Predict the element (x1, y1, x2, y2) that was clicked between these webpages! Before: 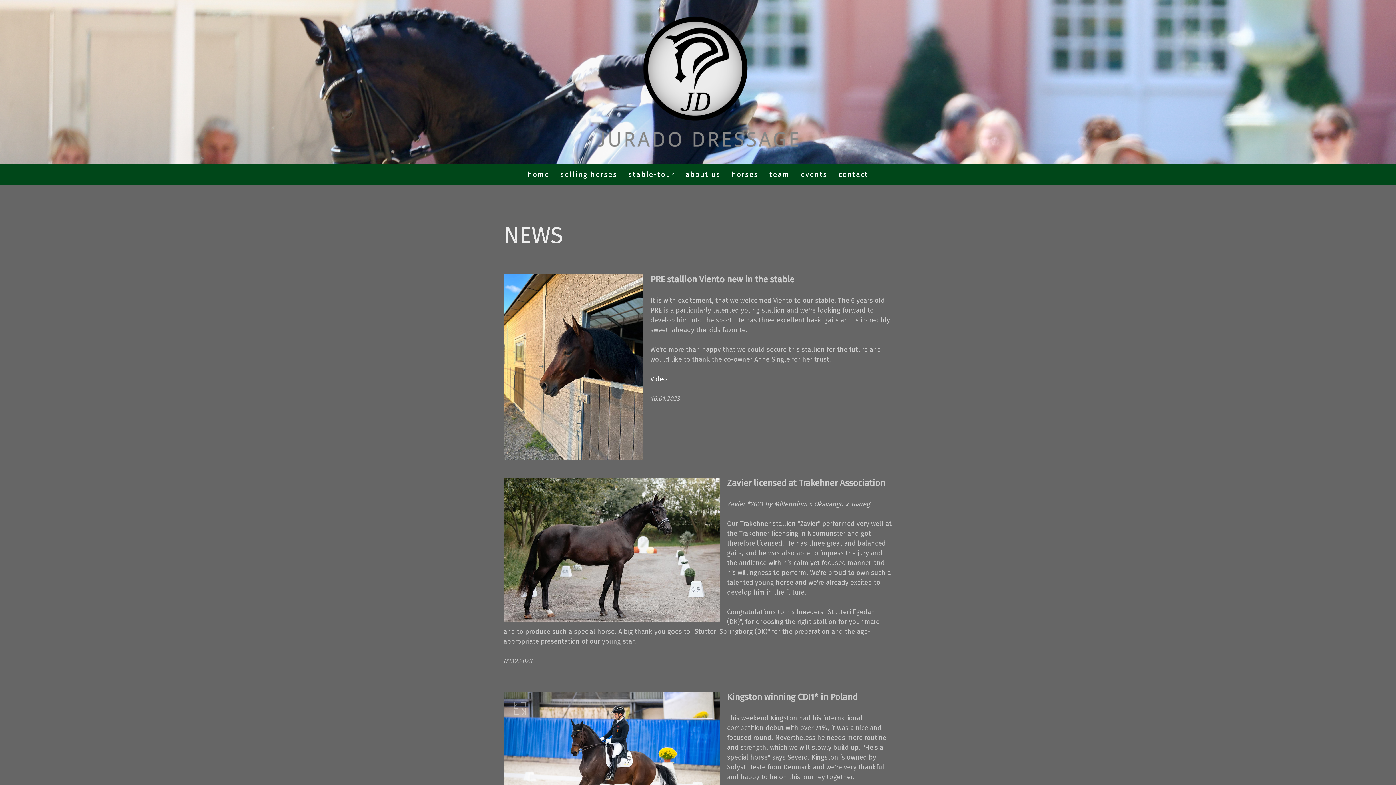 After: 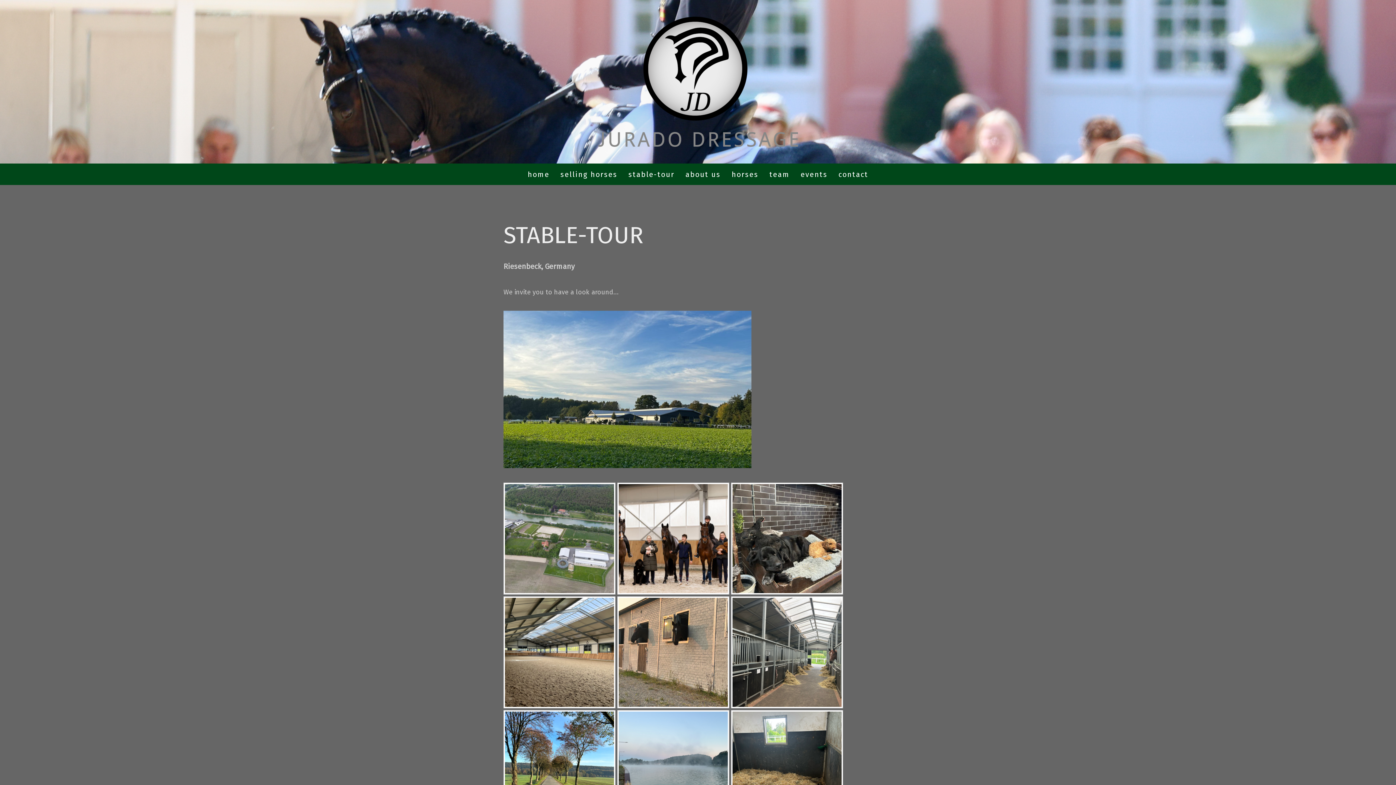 Action: bbox: (623, 163, 680, 185) label: stable-tour